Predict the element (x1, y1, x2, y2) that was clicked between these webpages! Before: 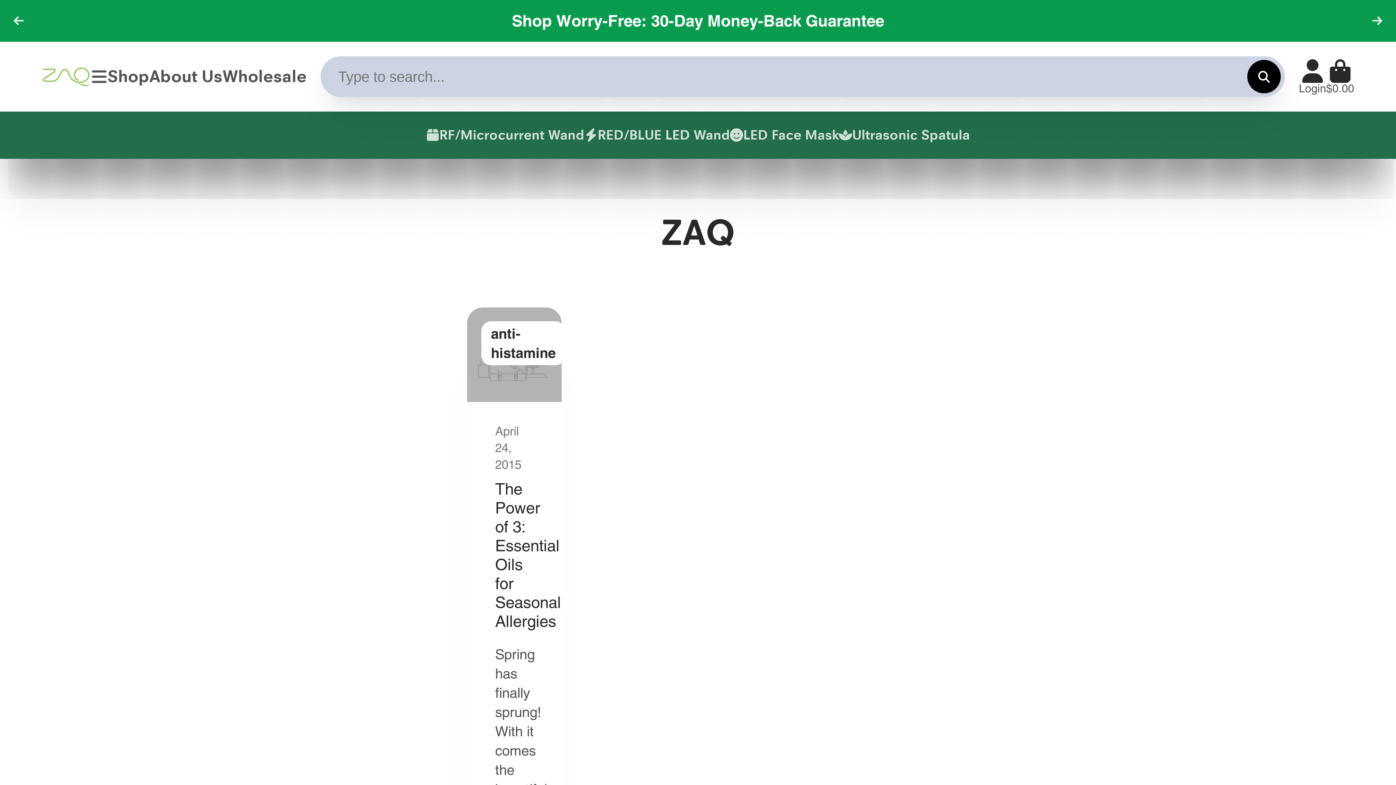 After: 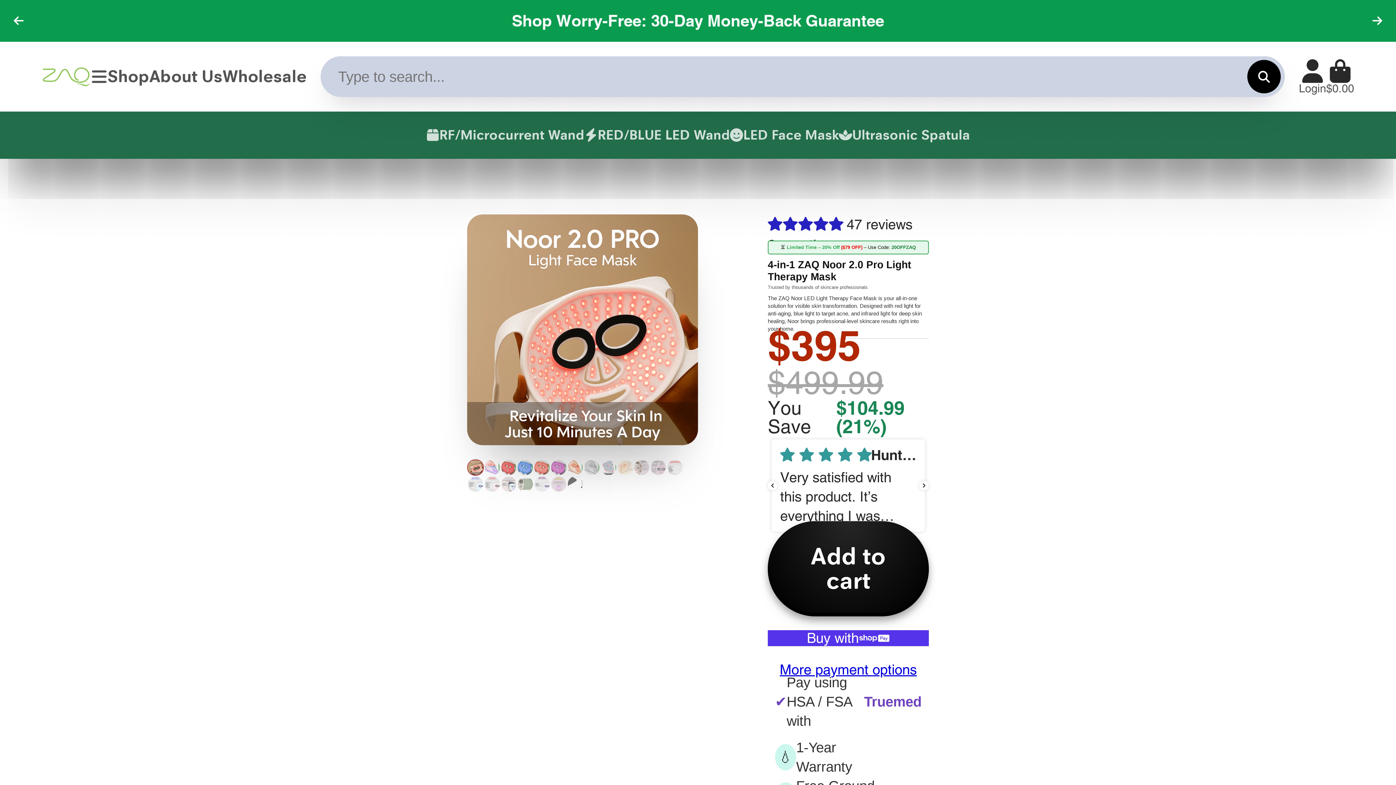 Action: bbox: (730, 111, 839, 158) label: LED Face Mask